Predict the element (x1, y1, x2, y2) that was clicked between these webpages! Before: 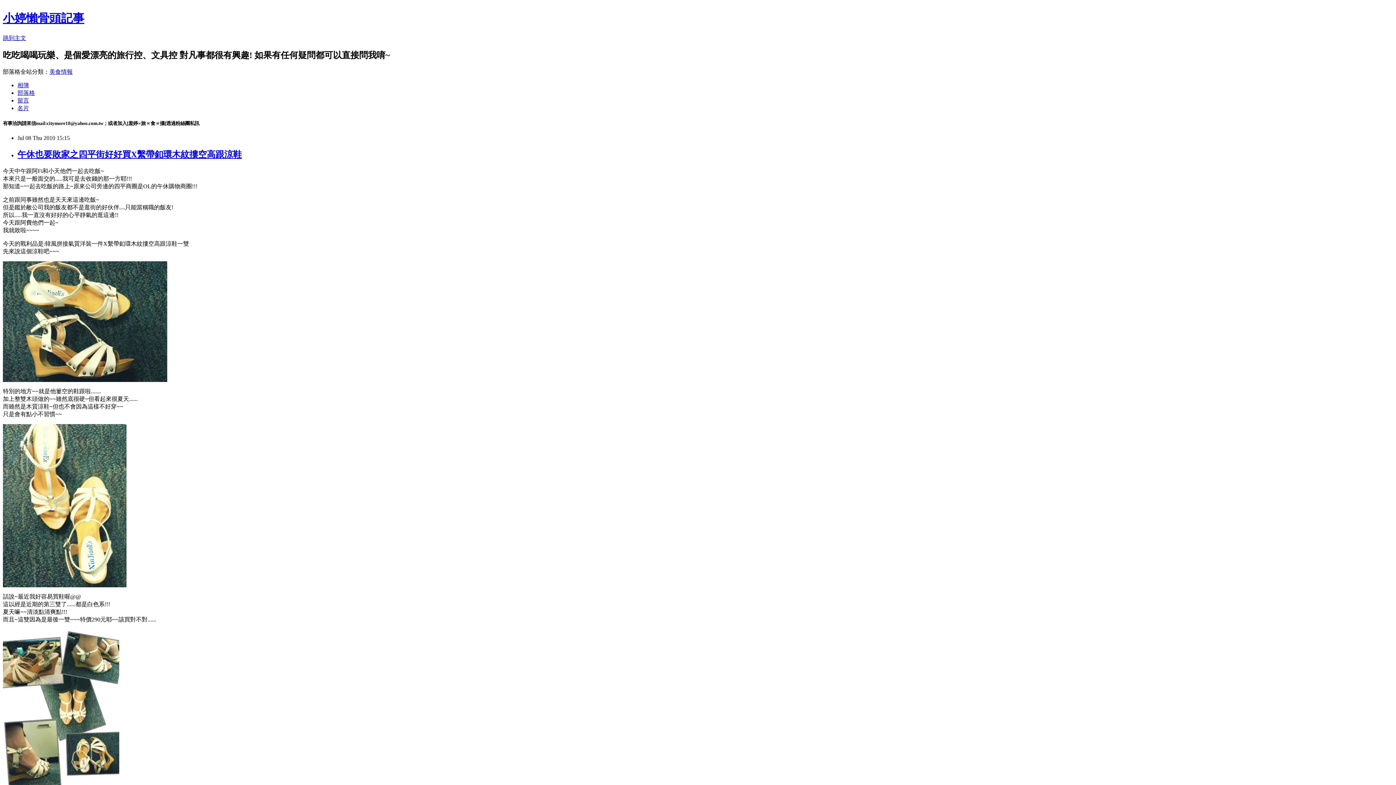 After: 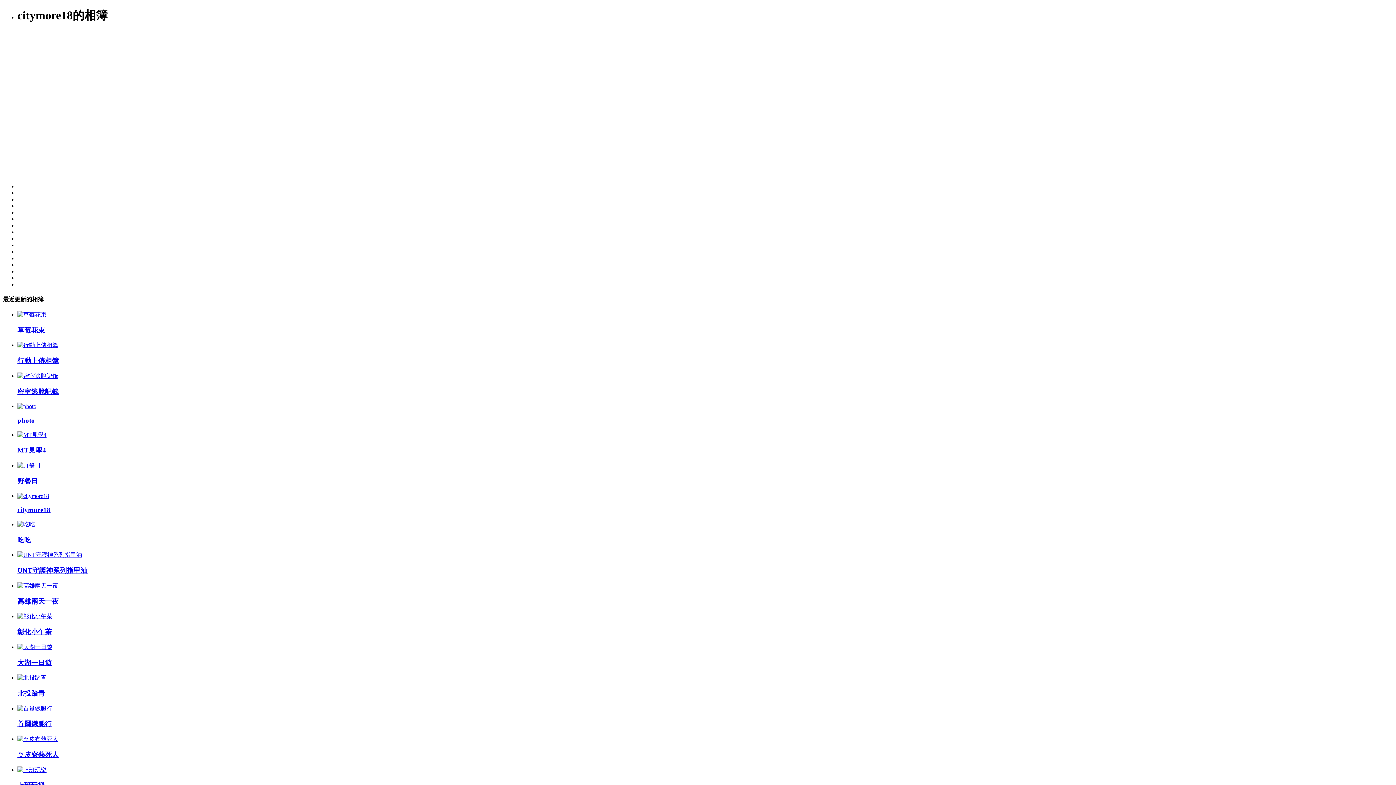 Action: bbox: (17, 82, 29, 88) label: 相簿